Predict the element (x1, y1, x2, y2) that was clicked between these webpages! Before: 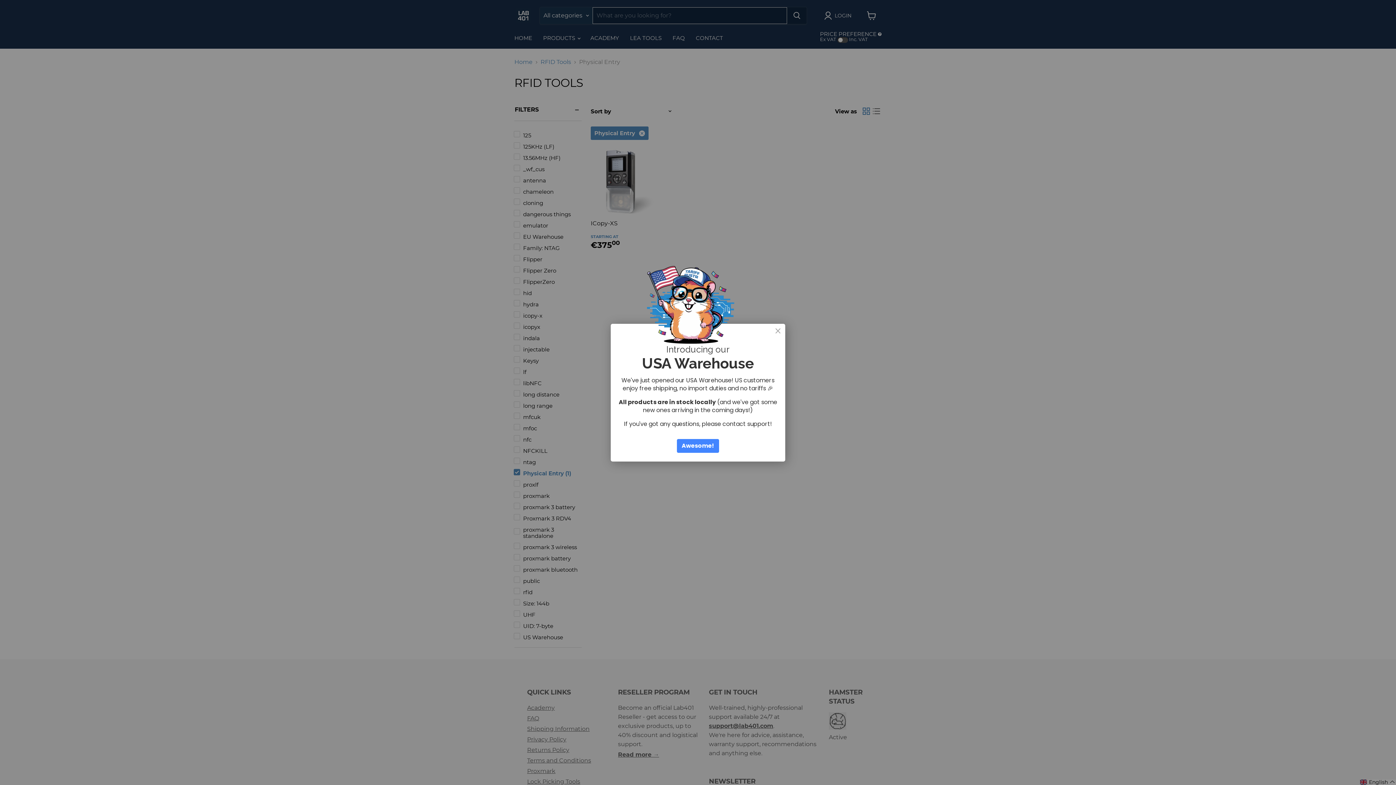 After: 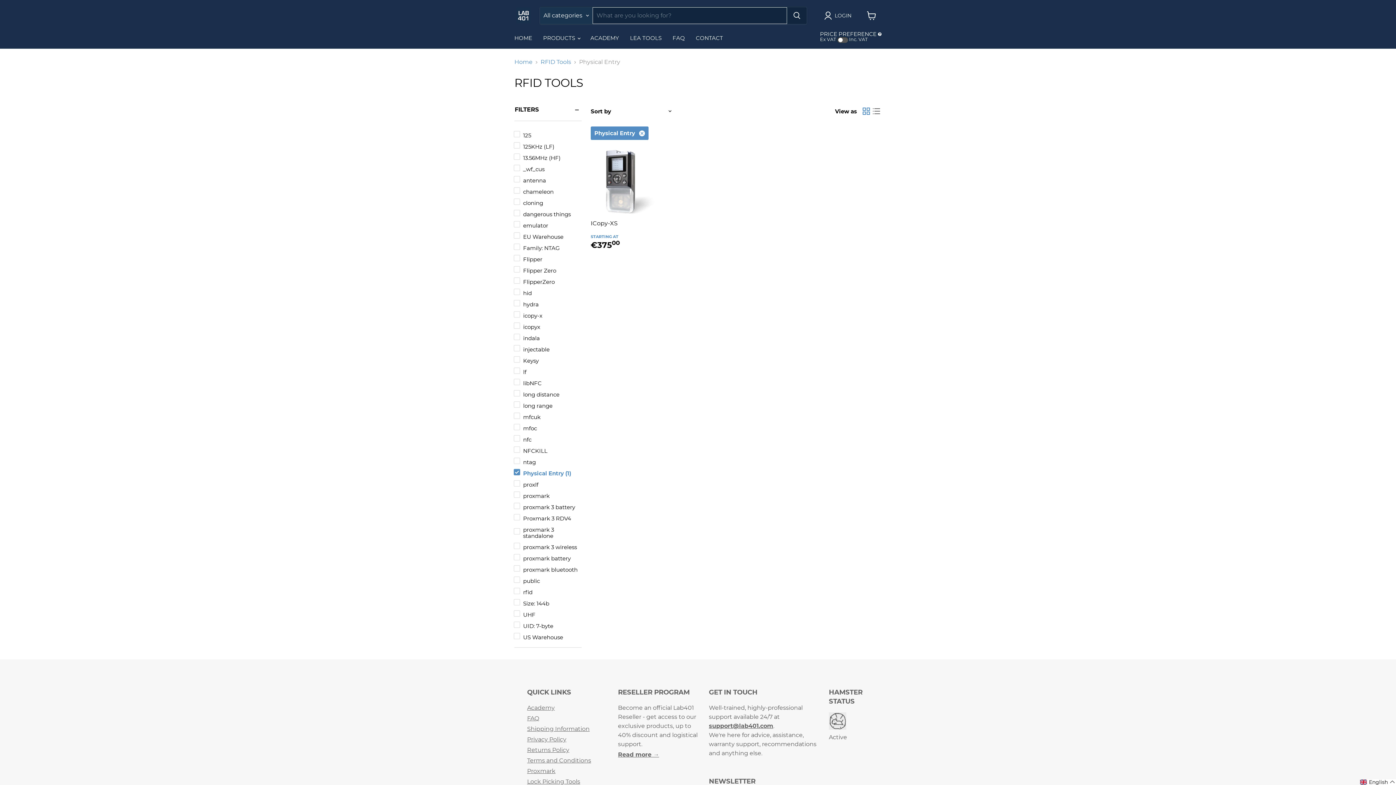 Action: bbox: (677, 439, 719, 452) label: Awesome!